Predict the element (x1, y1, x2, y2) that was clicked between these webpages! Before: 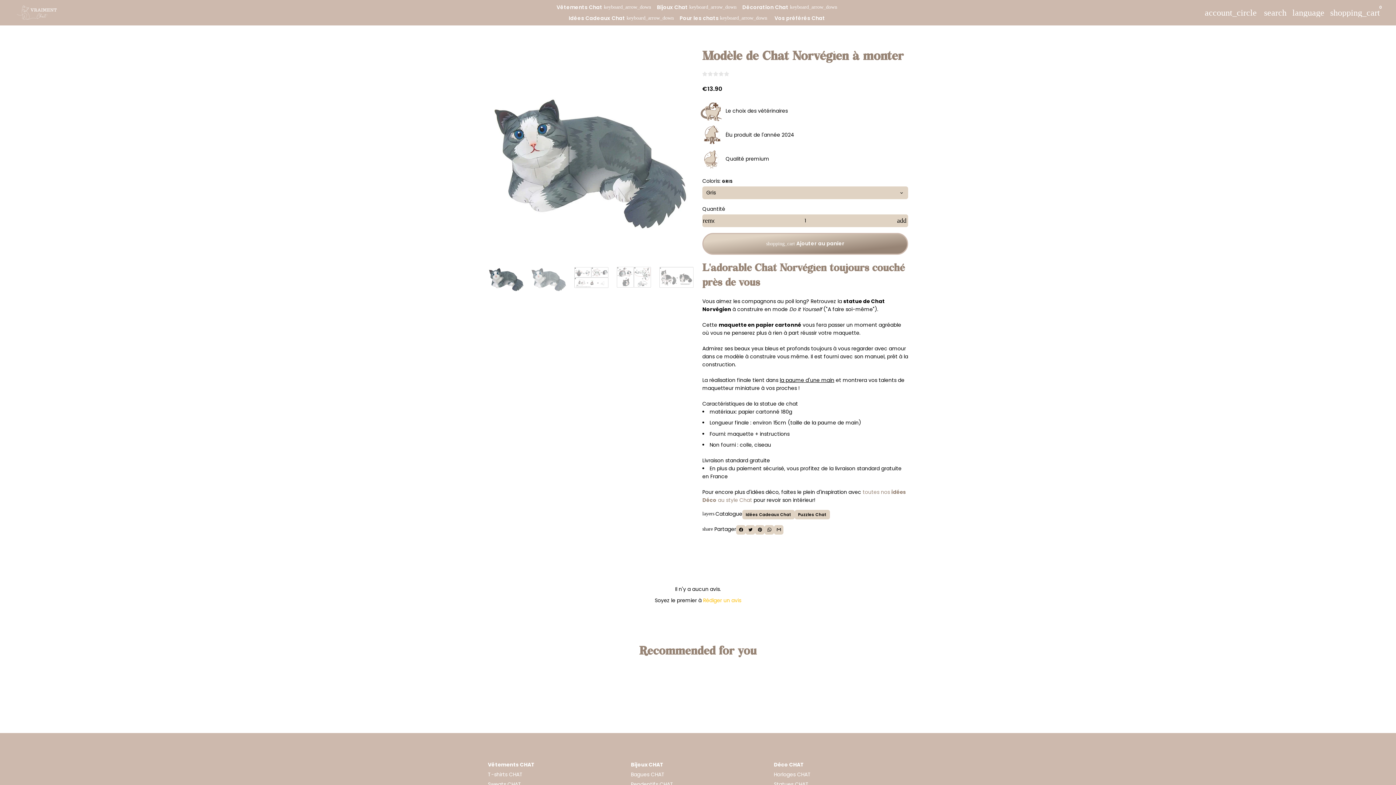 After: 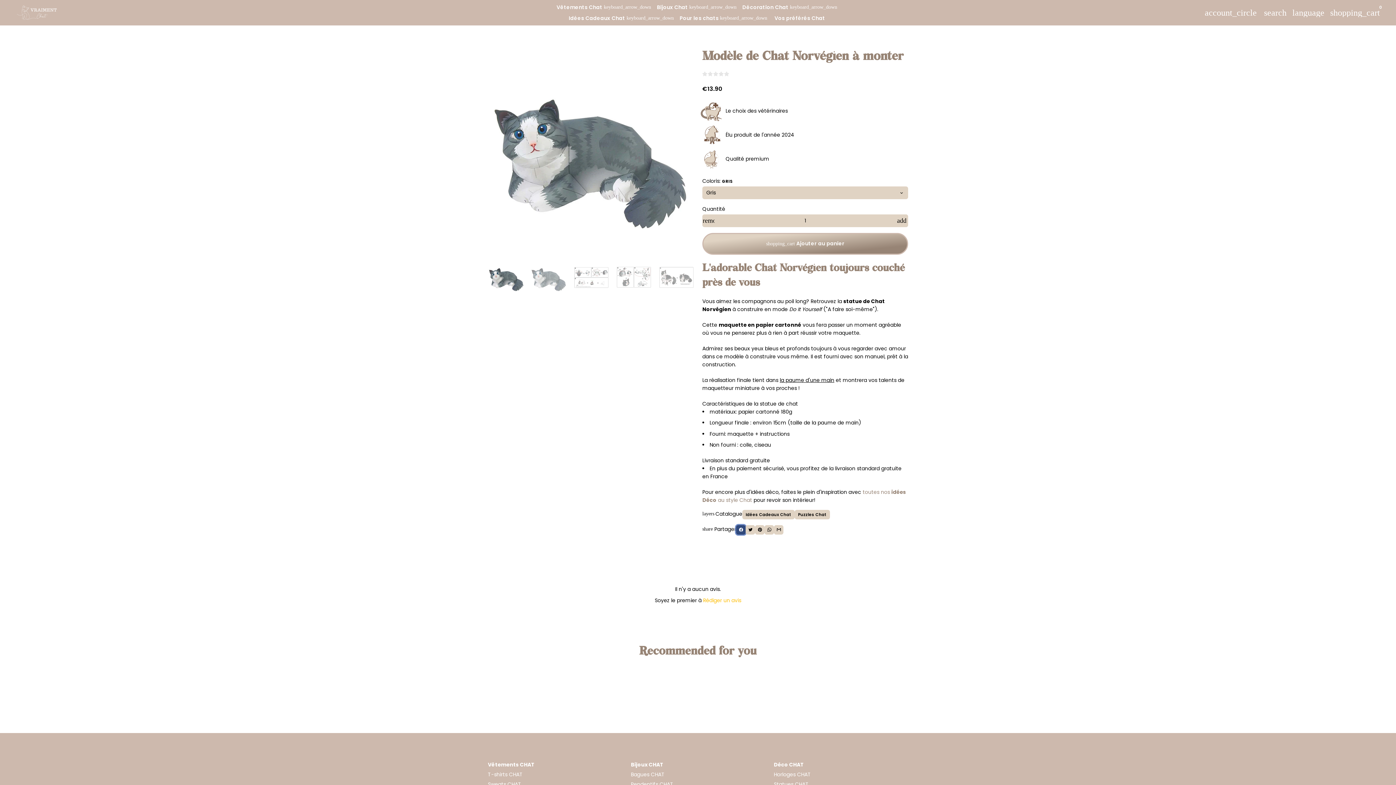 Action: label: Partager sur Facebook bbox: (736, 525, 745, 534)